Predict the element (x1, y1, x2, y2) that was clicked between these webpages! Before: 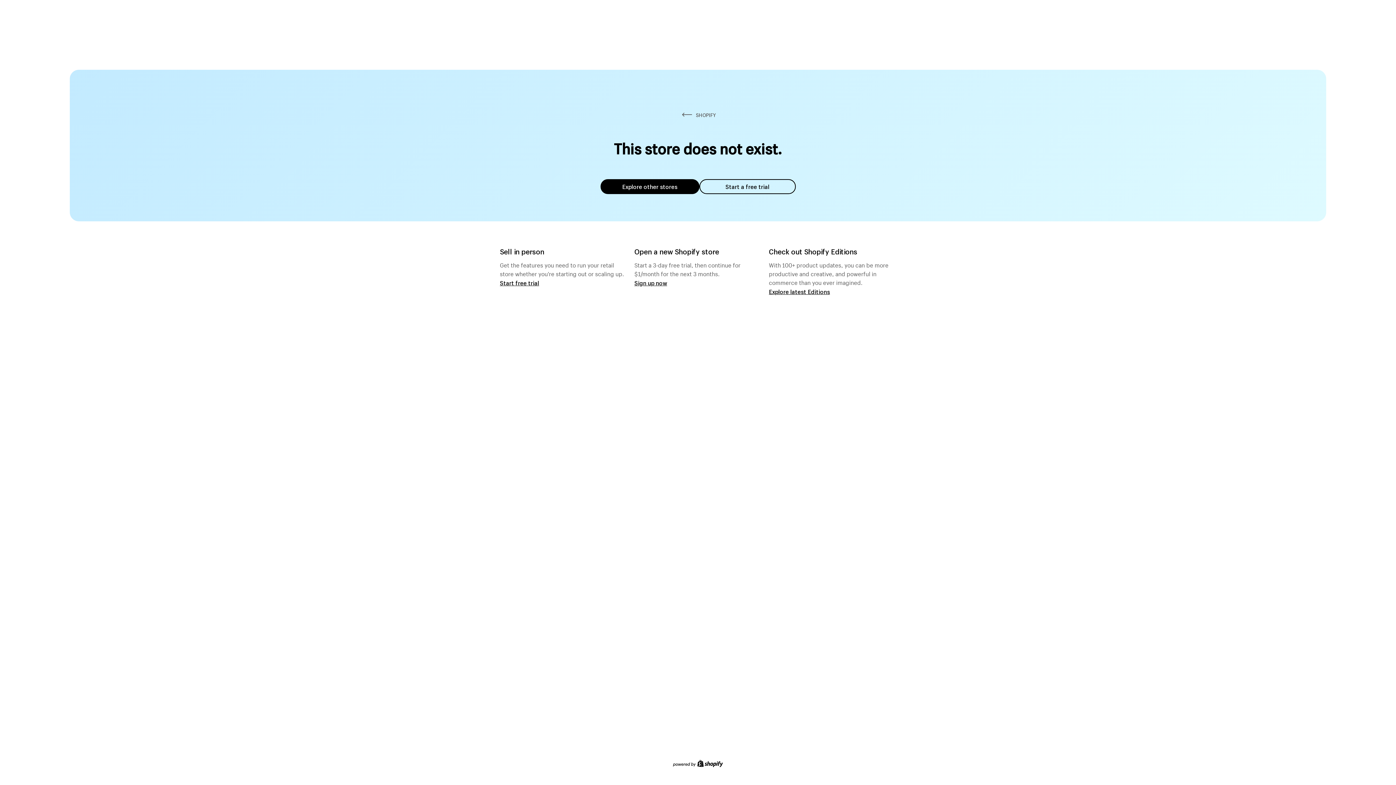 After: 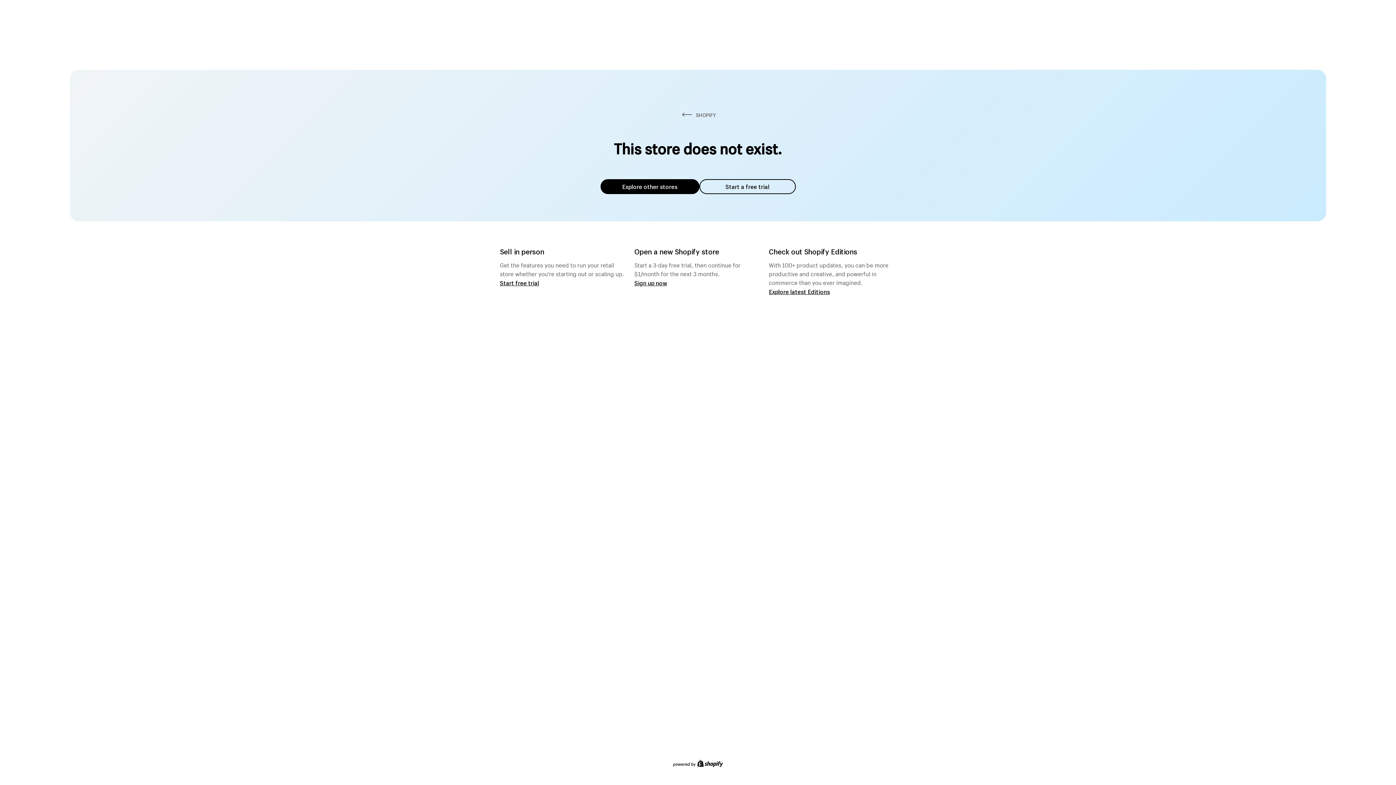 Action: label: Start a free trial bbox: (699, 179, 795, 194)